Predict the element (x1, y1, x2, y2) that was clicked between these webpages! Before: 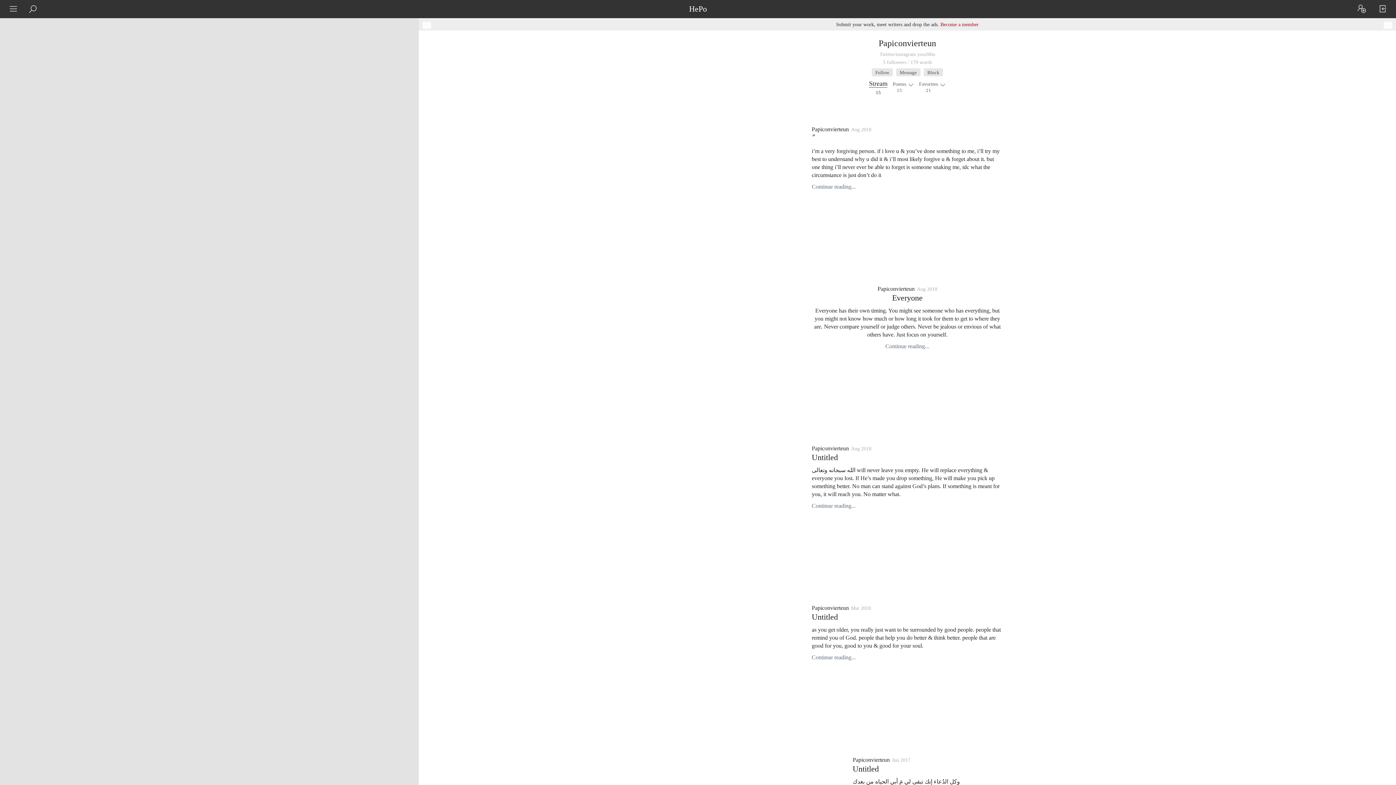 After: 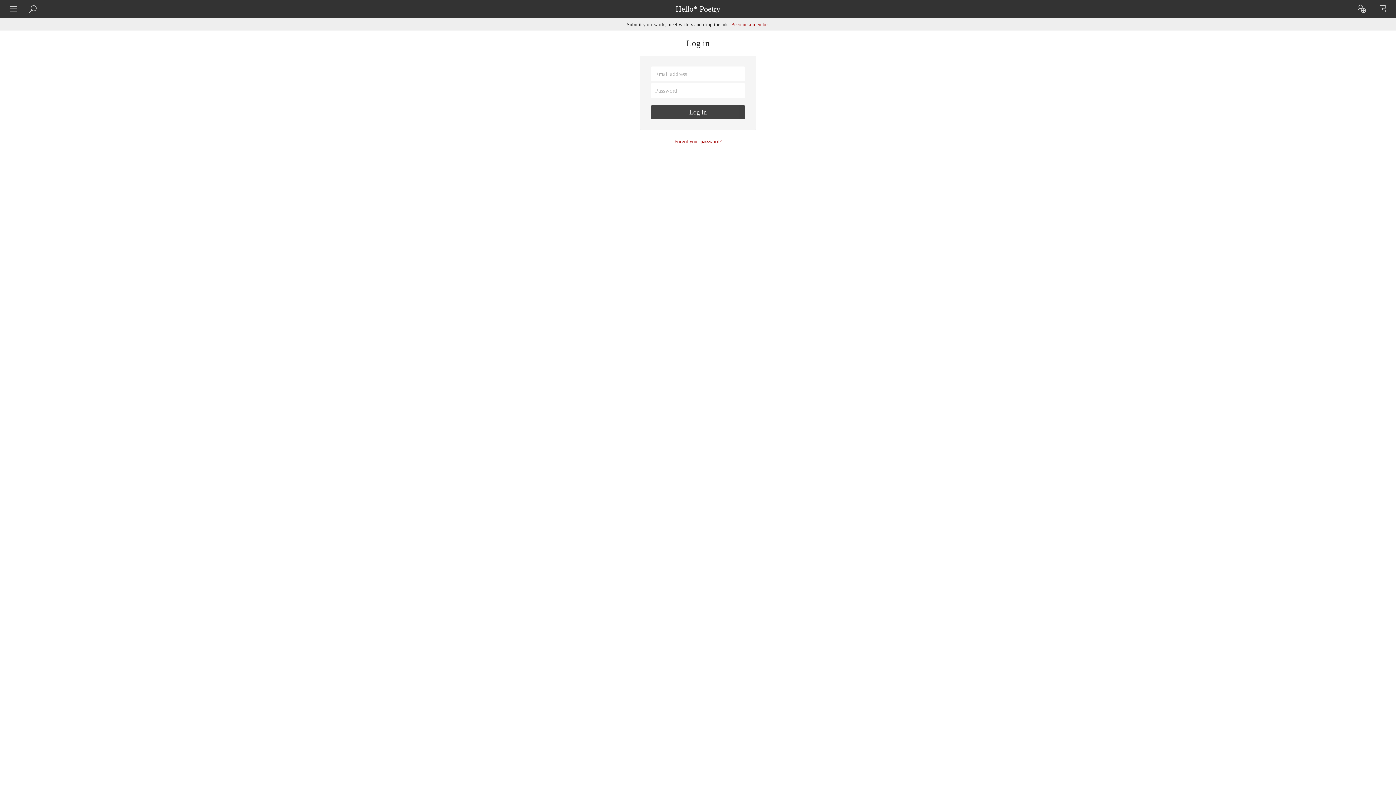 Action: bbox: (1373, 0, 1392, 18)